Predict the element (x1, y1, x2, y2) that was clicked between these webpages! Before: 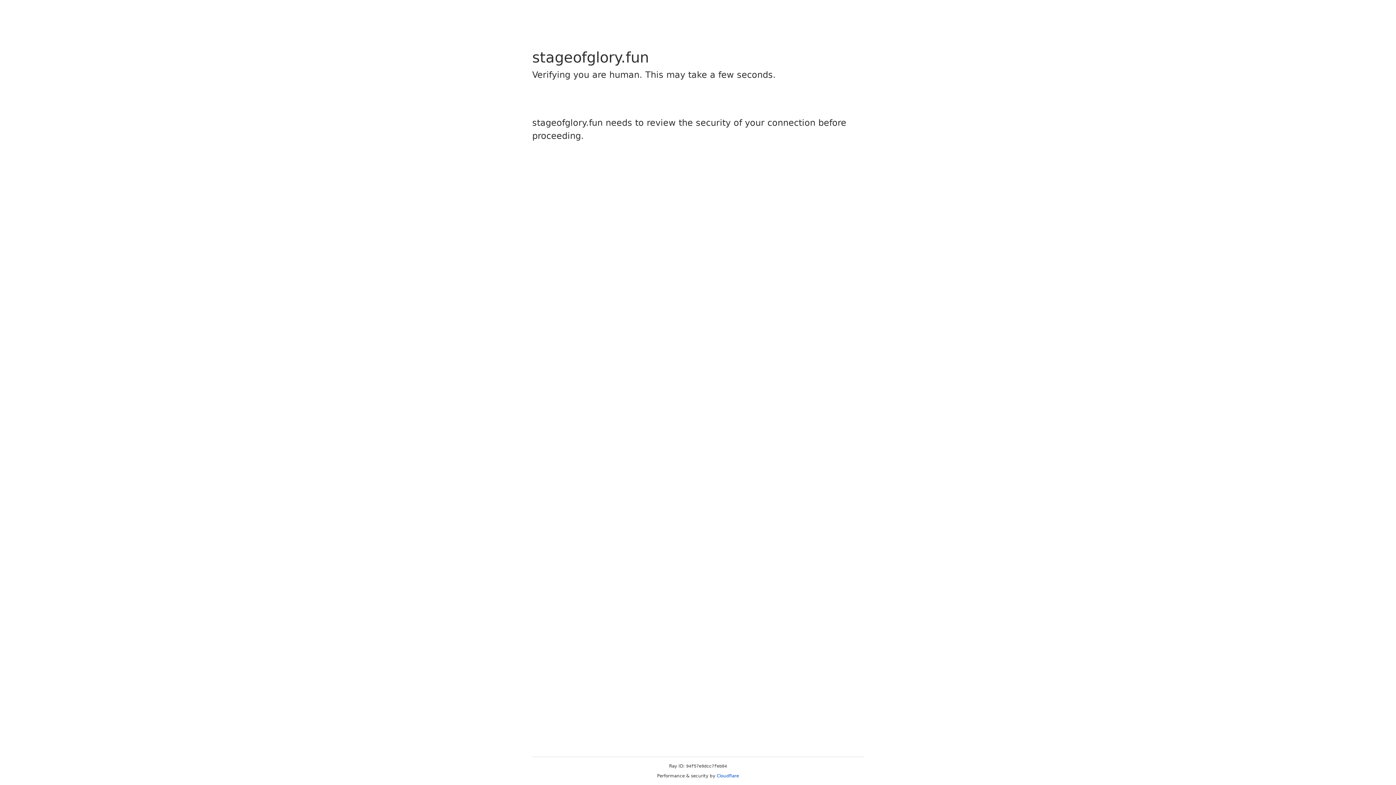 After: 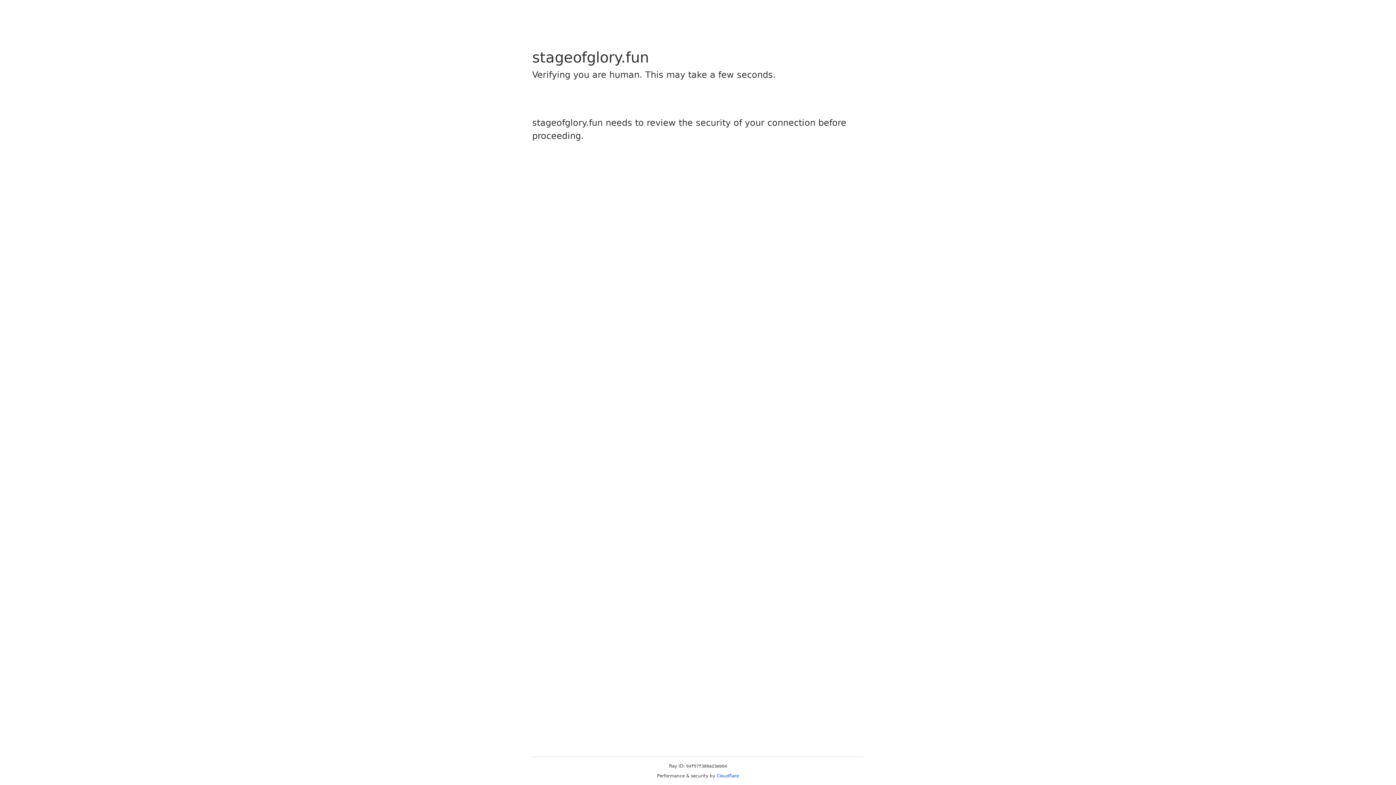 Action: bbox: (716, 773, 739, 778) label: Cloudflare